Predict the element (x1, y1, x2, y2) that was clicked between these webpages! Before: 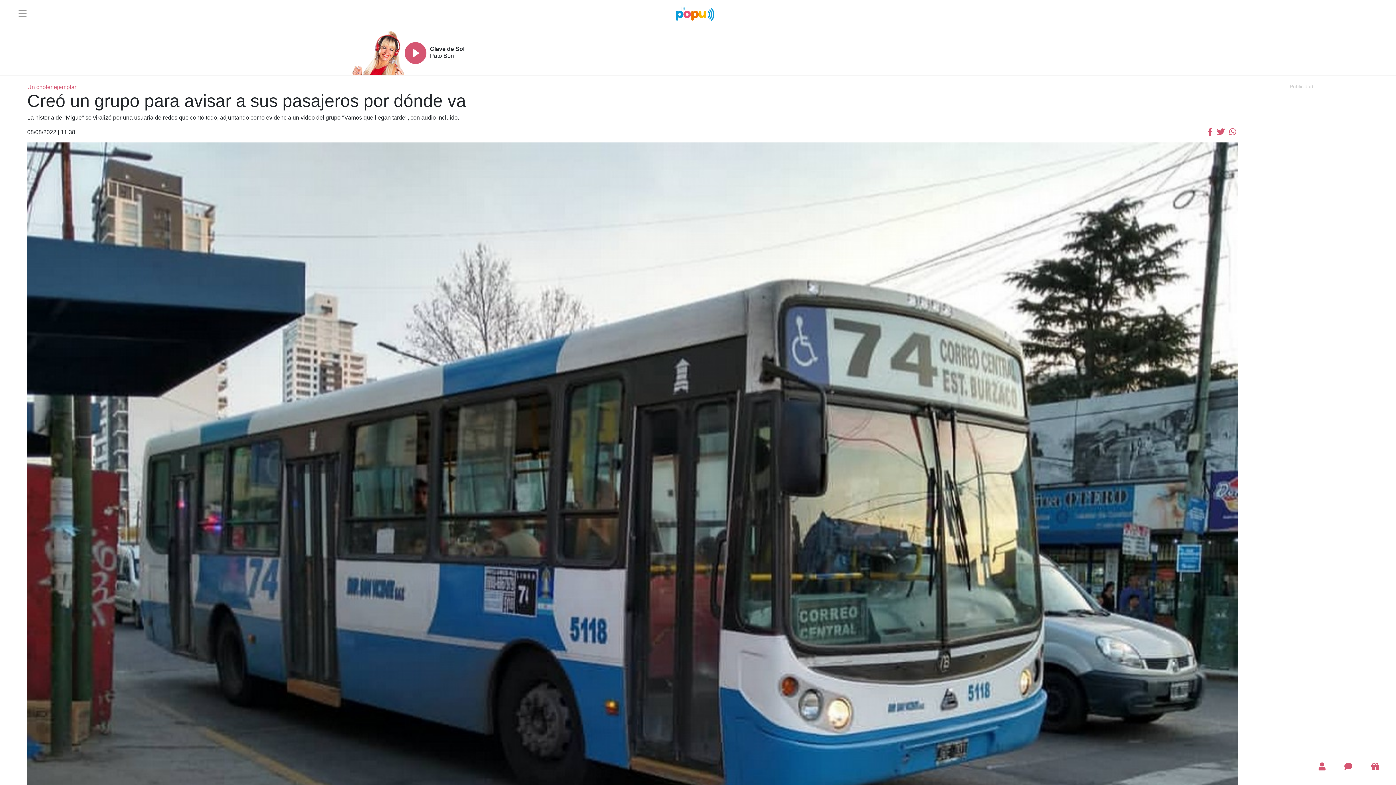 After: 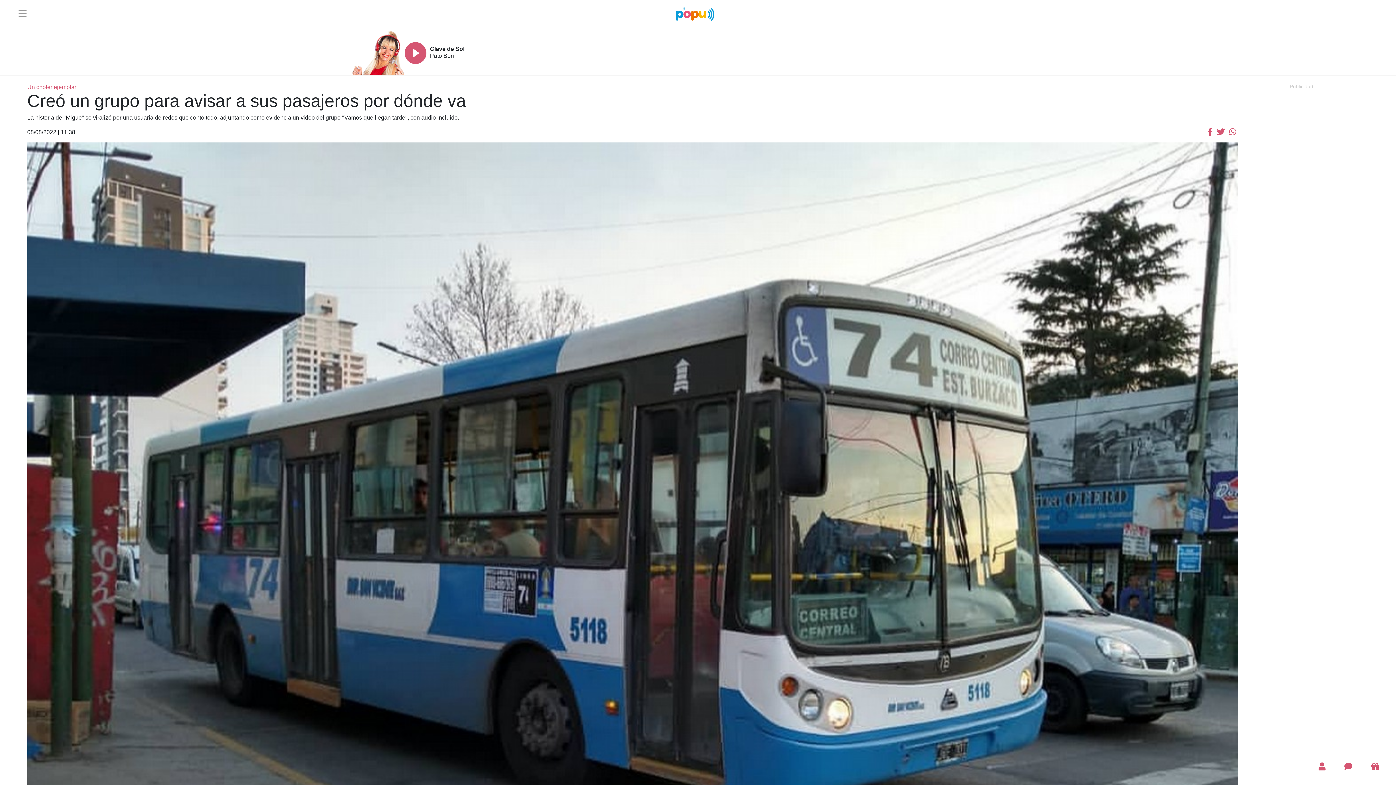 Action: bbox: (1215, 129, 1226, 136)